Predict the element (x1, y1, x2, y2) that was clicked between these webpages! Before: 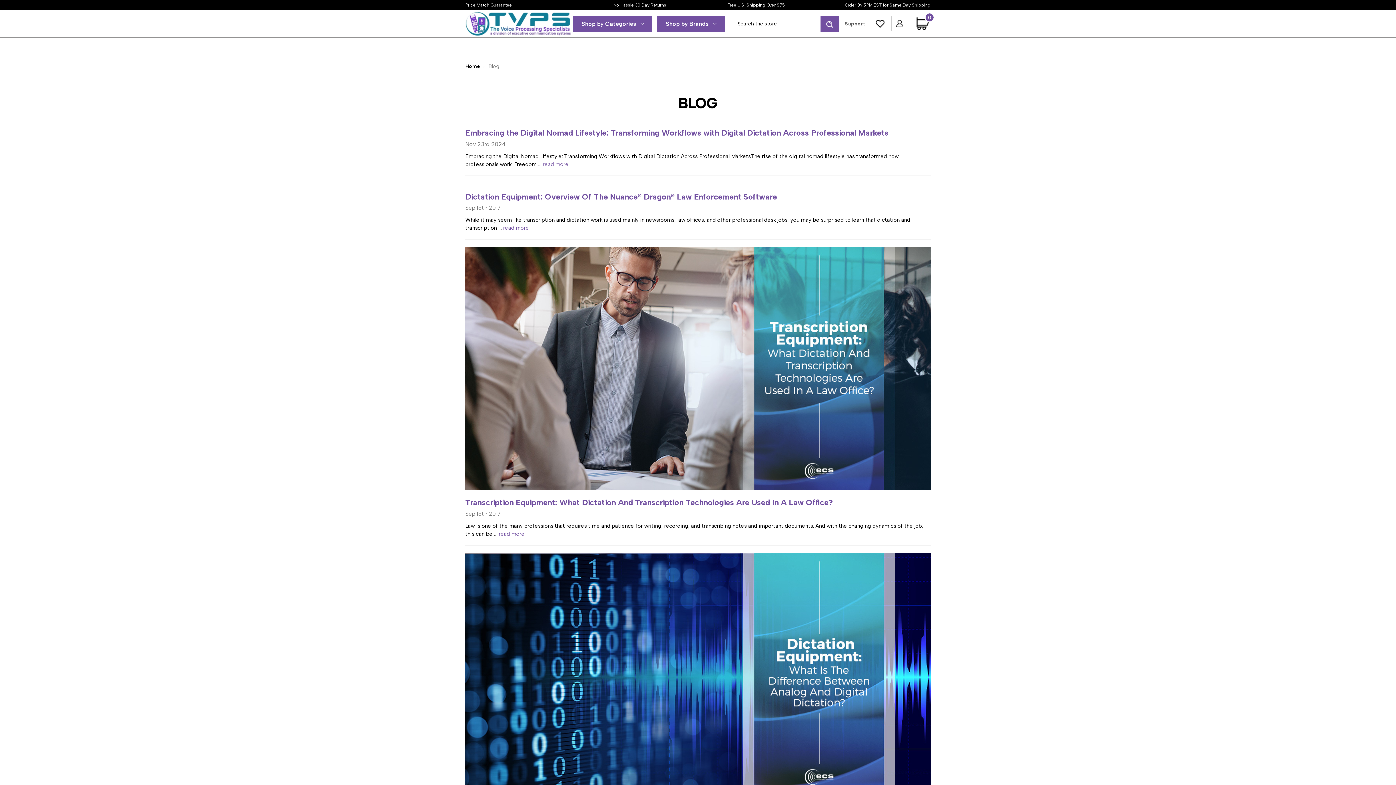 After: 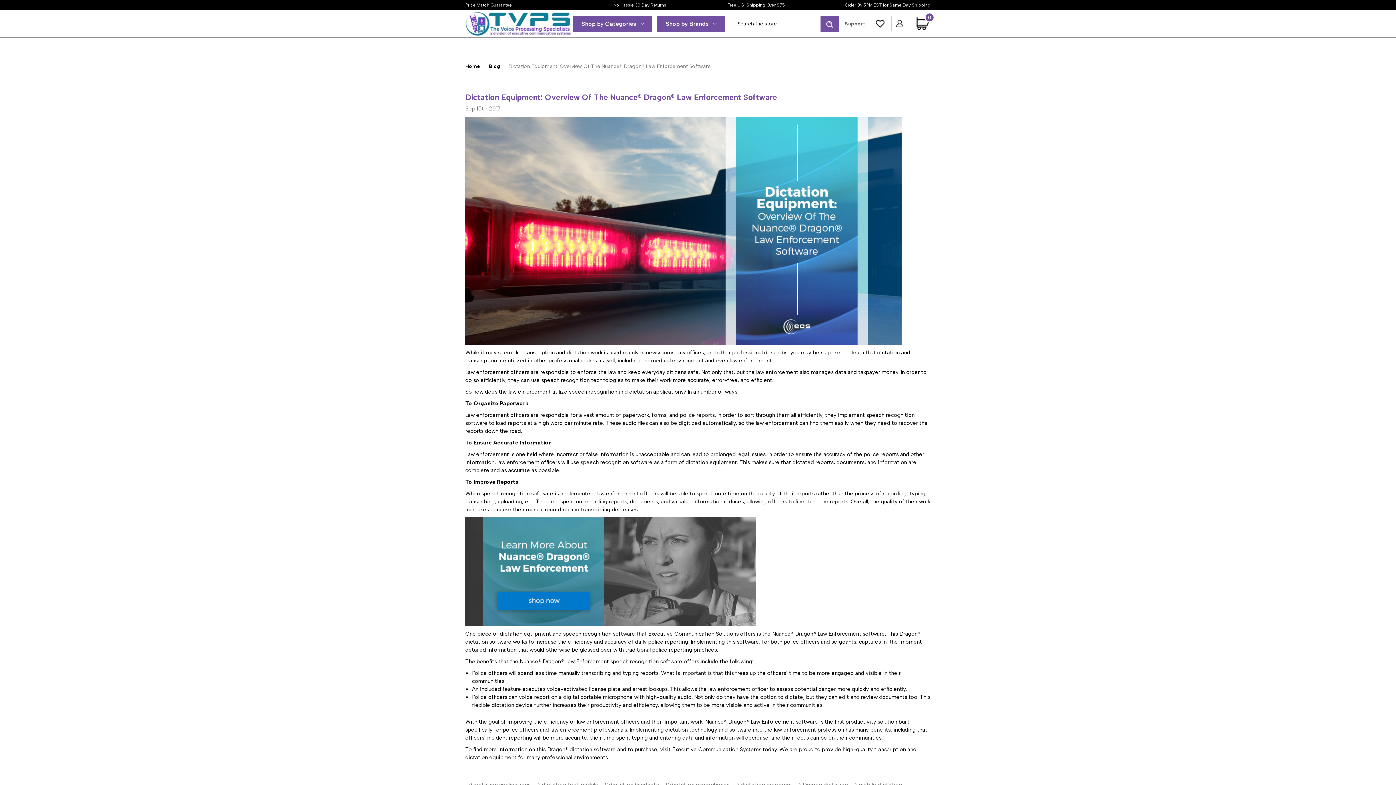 Action: bbox: (465, 191, 777, 201) label: Dictation Equipment: Overview Of The Nuance® Dragon® Law Enforcement Software